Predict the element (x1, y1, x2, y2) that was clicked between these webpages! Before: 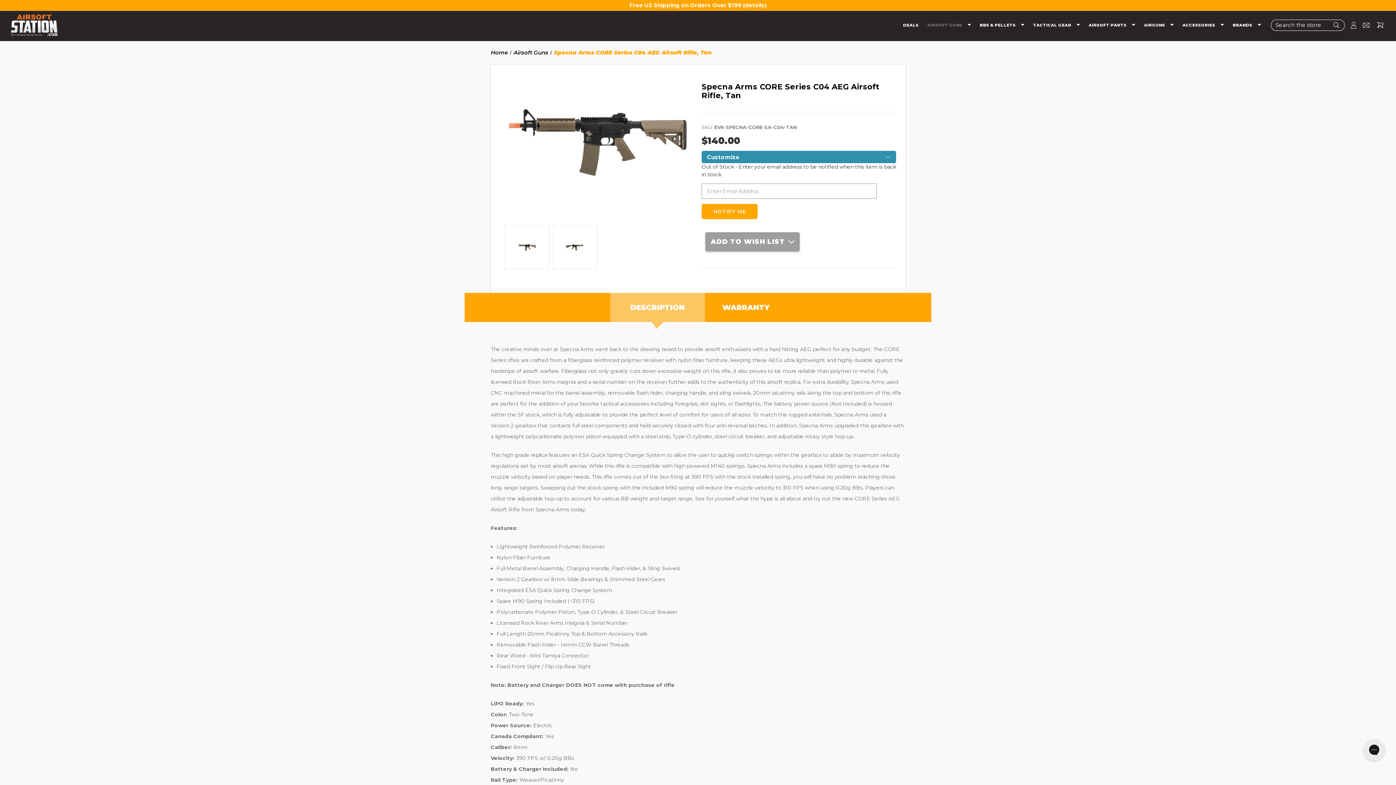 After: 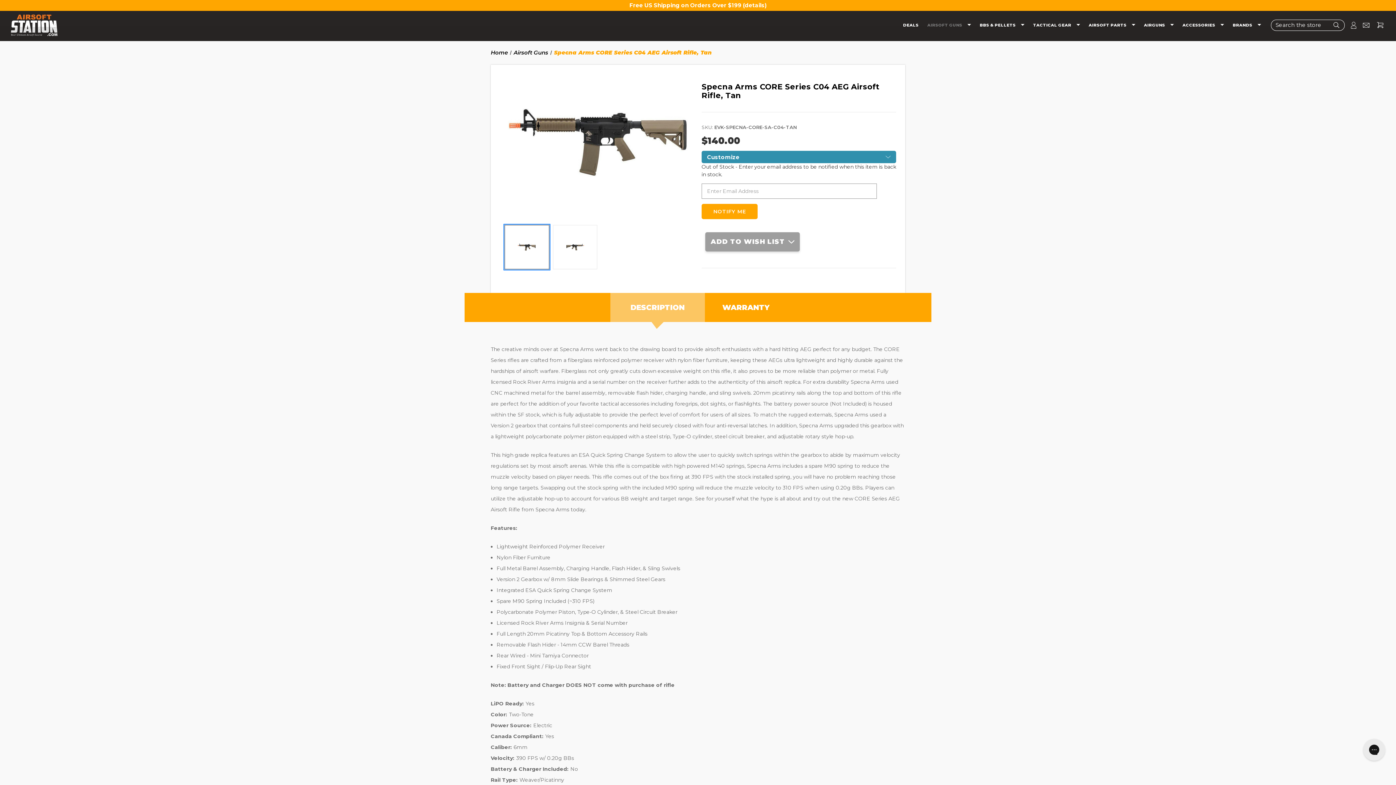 Action: bbox: (504, 225, 549, 269)